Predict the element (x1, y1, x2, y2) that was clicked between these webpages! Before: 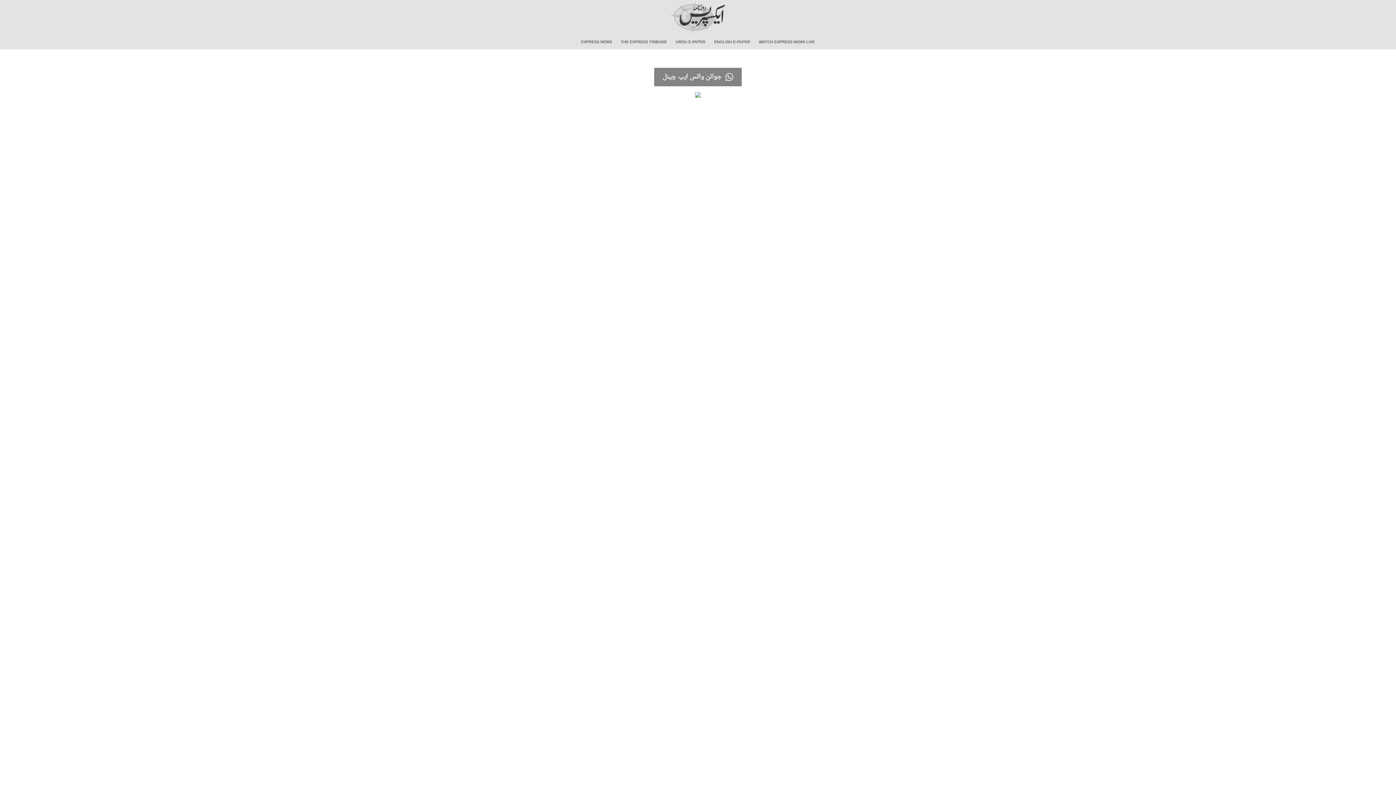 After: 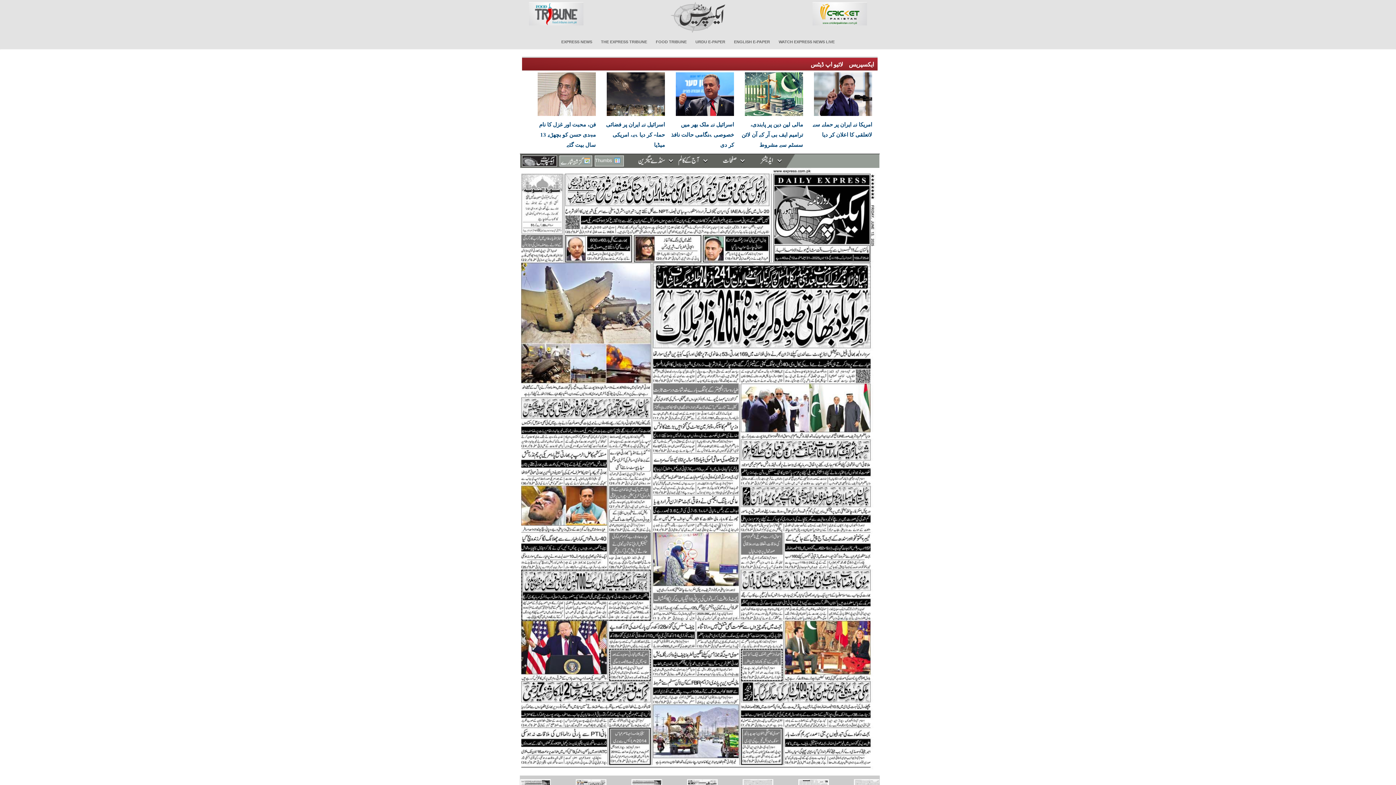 Action: bbox: (672, 34, 709, 49) label: URDU E-PAPER